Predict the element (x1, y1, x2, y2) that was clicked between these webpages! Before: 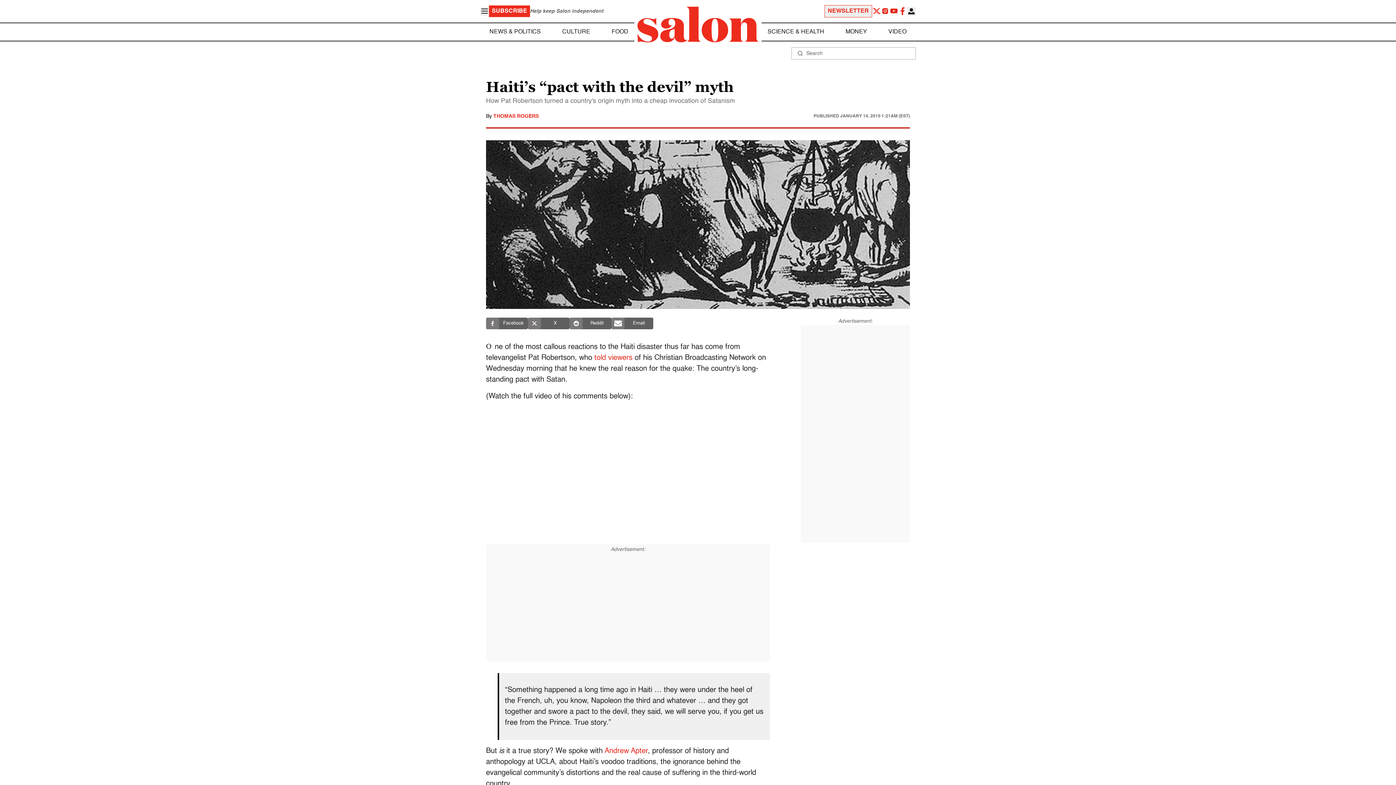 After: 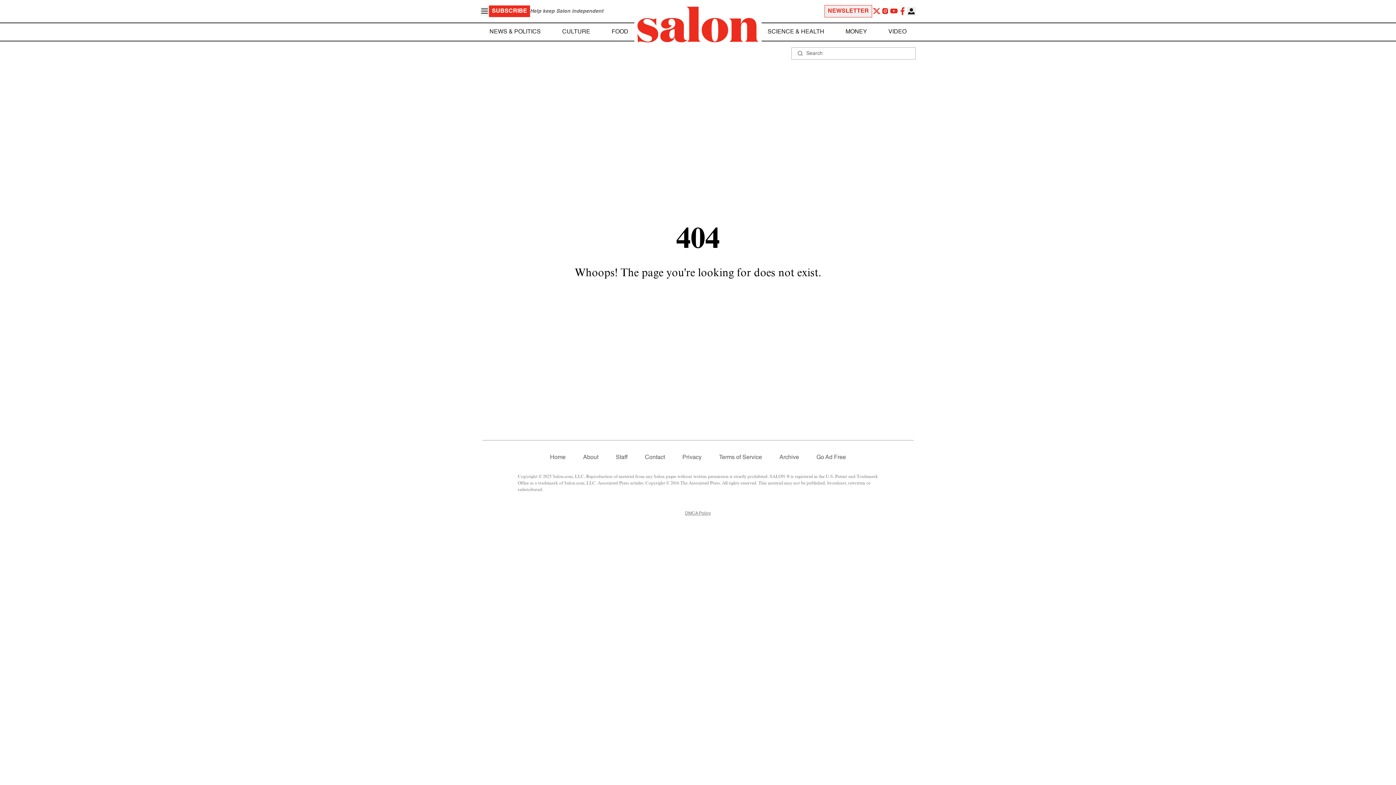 Action: label: told viewers bbox: (594, 354, 632, 361)